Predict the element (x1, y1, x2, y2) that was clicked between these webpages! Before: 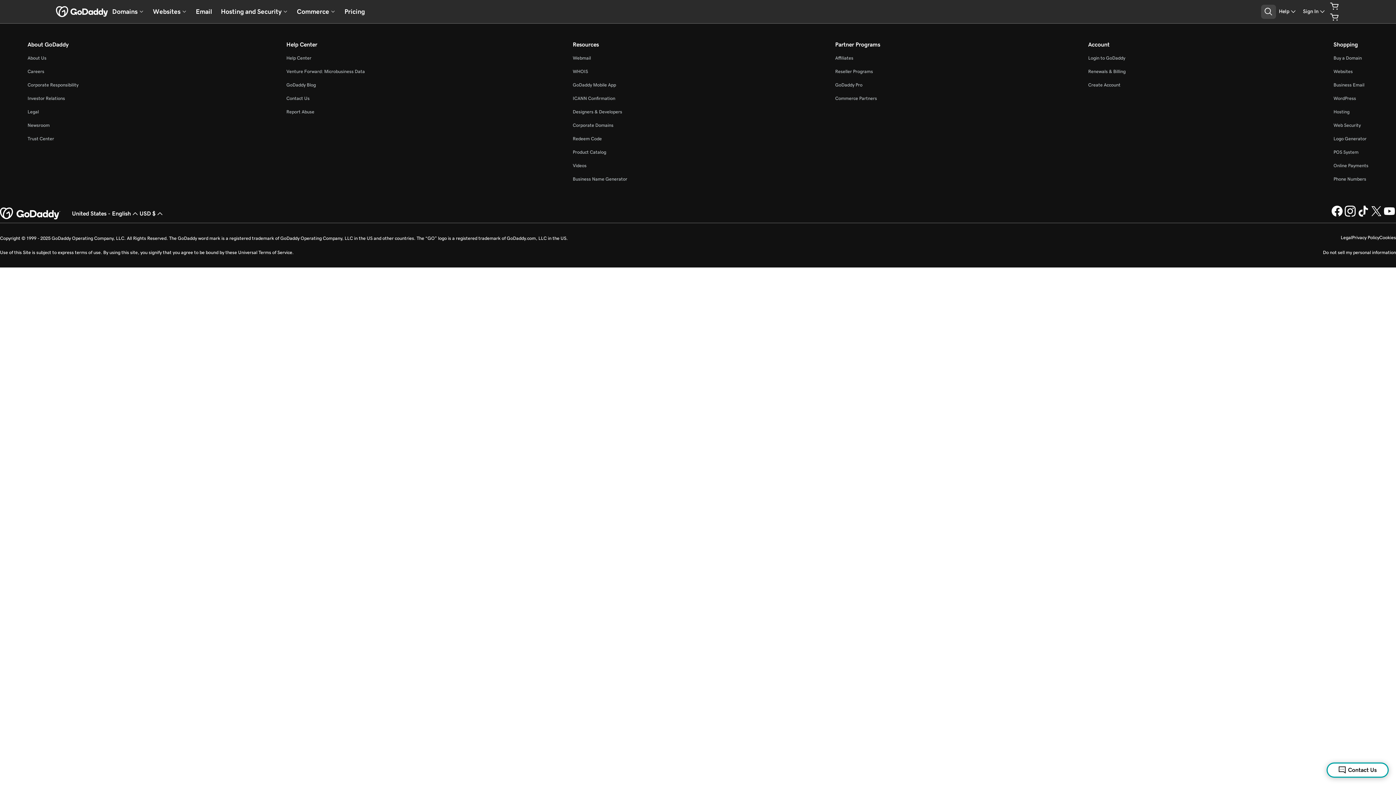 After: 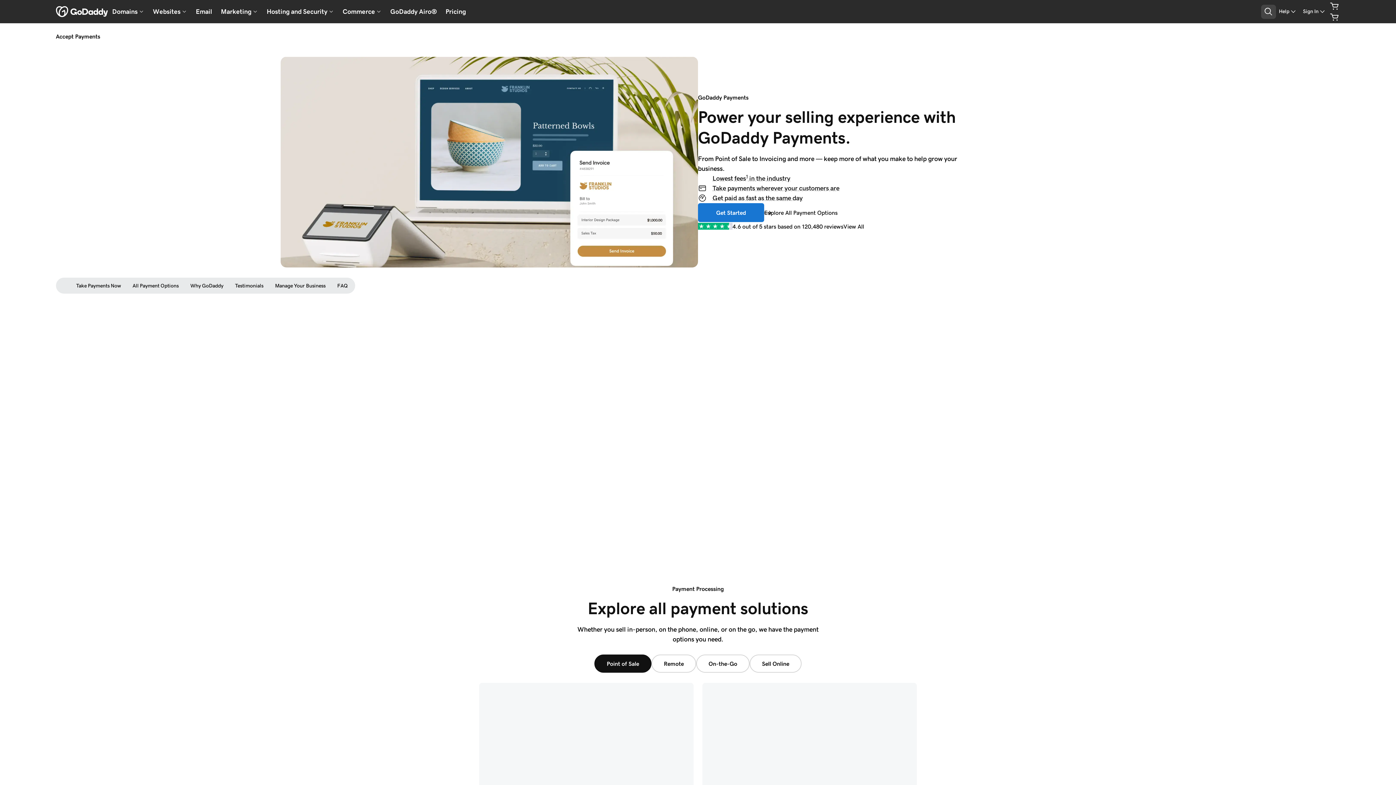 Action: bbox: (1333, 162, 1368, 168) label: Online Payments